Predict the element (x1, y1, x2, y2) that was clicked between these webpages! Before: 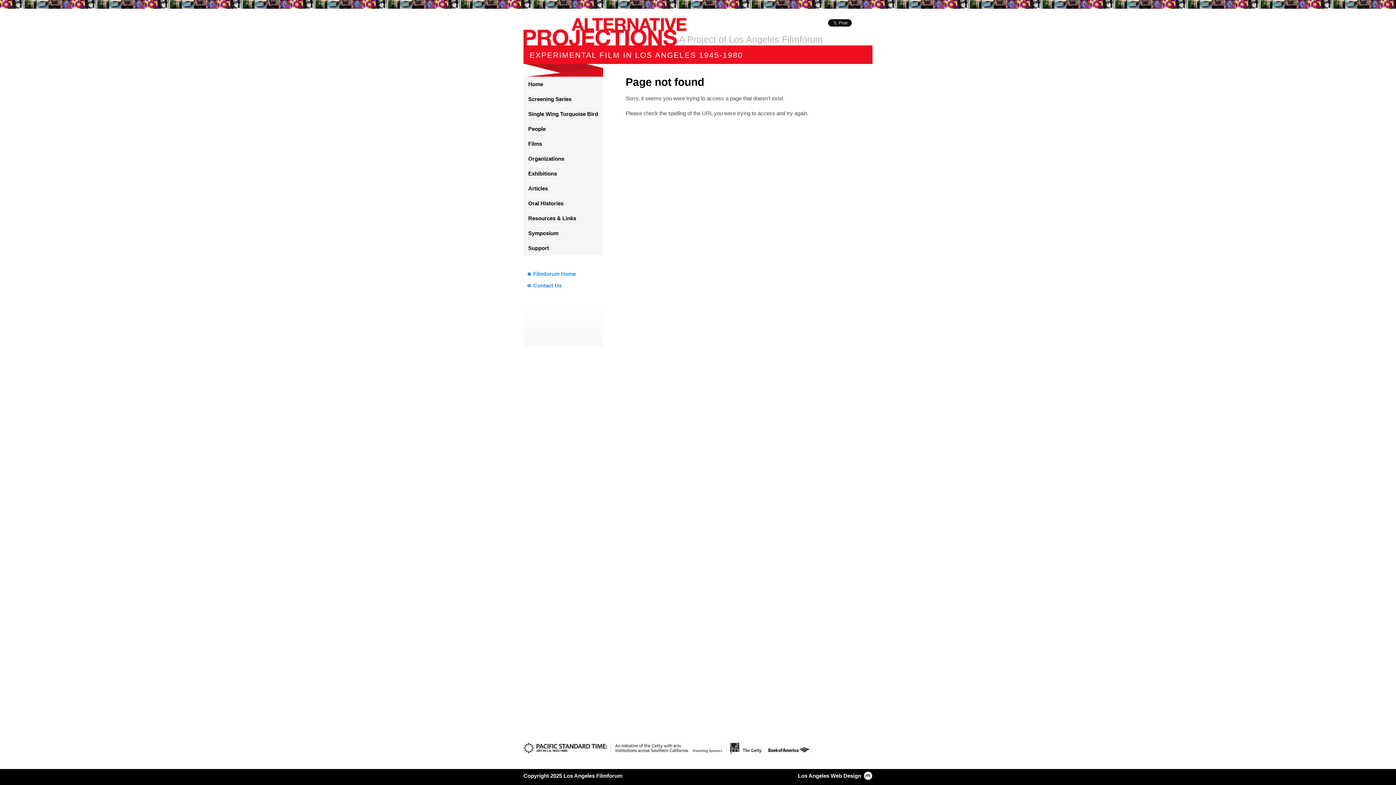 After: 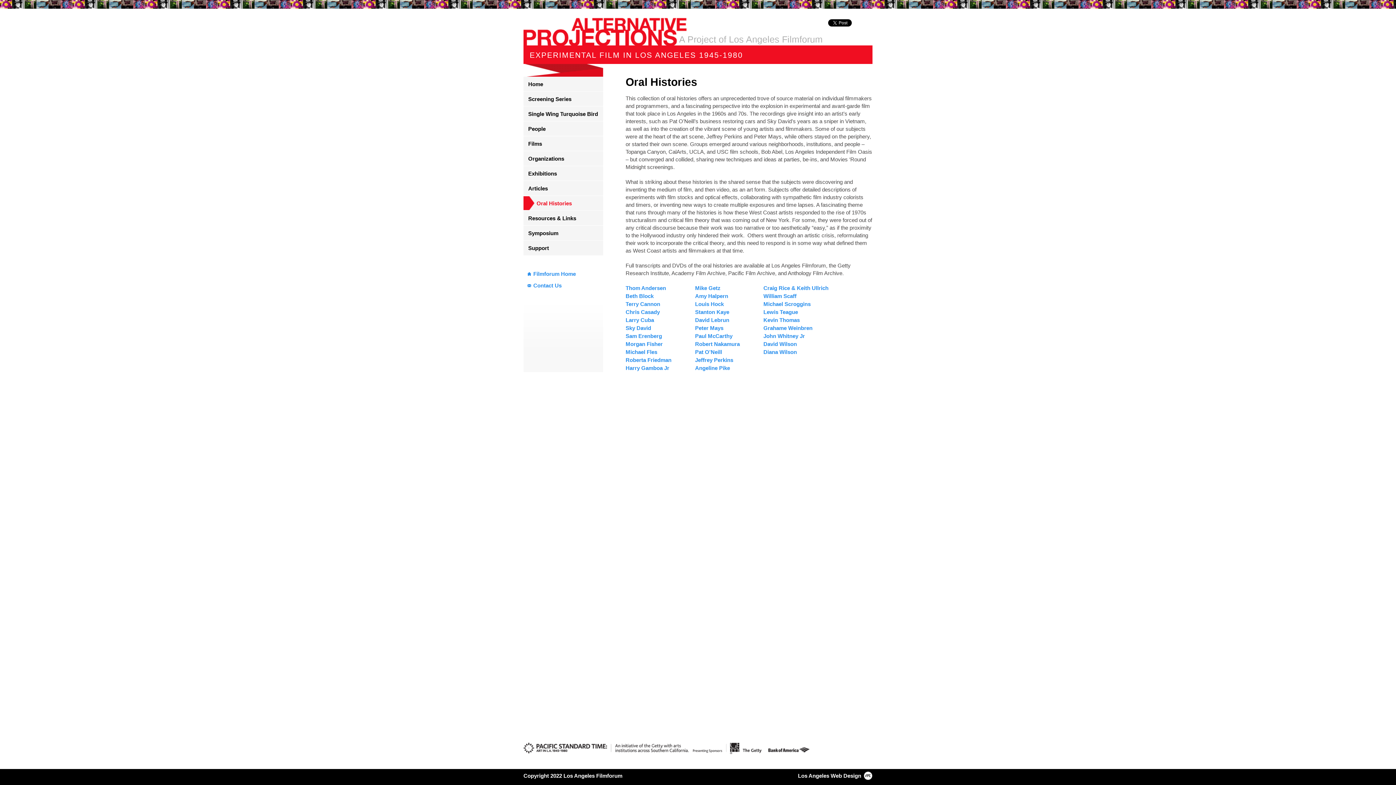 Action: bbox: (523, 196, 603, 210) label: Oral Histories